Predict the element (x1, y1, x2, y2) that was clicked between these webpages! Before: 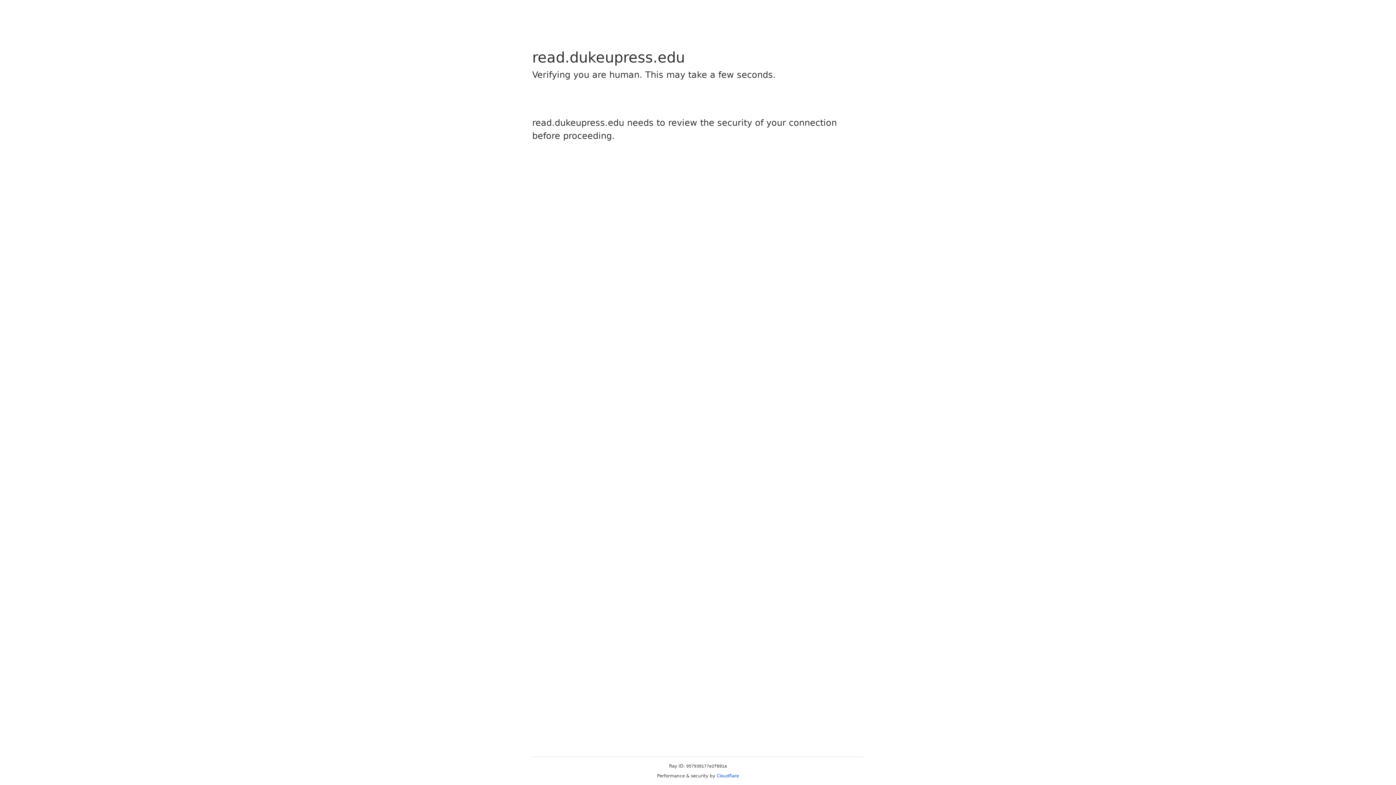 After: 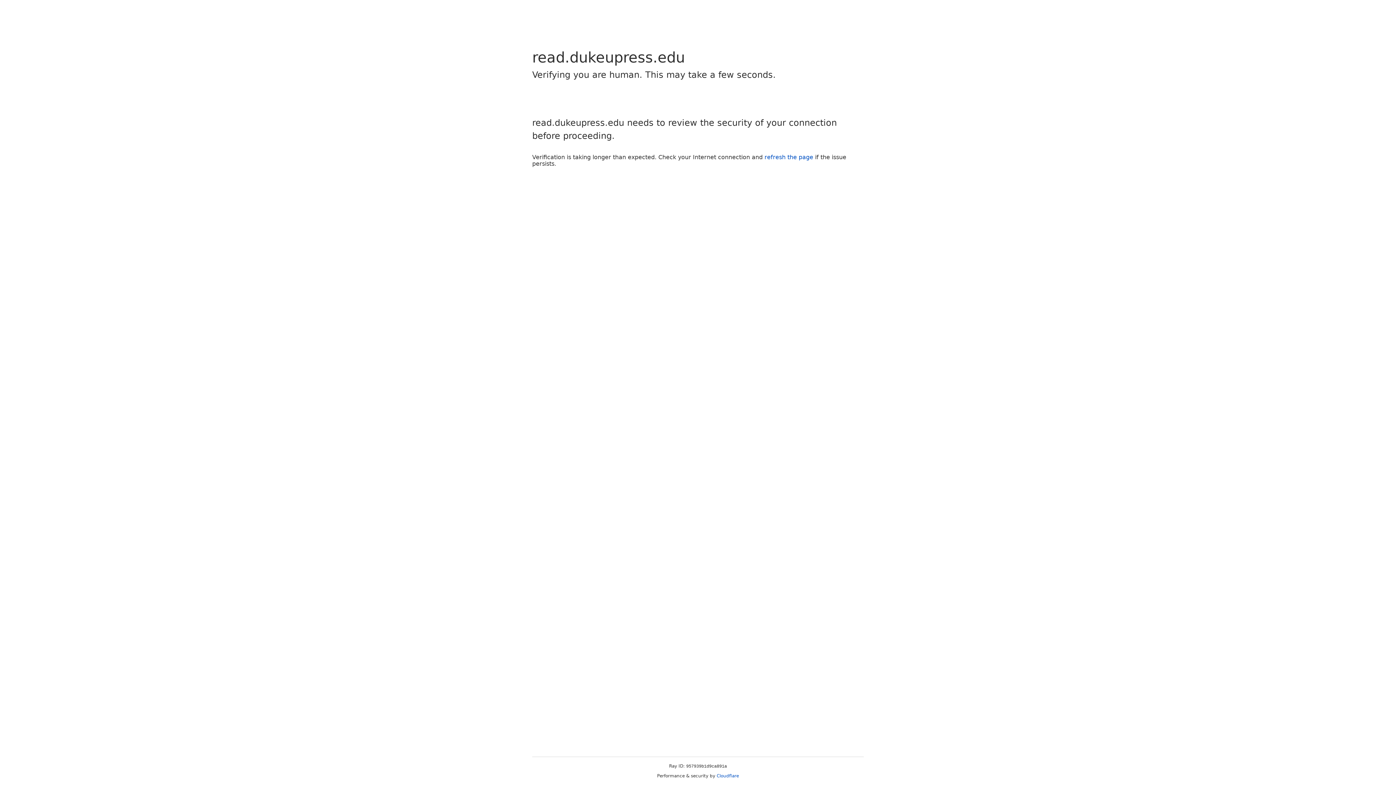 Action: bbox: (716, 773, 739, 778) label: Cloudflare